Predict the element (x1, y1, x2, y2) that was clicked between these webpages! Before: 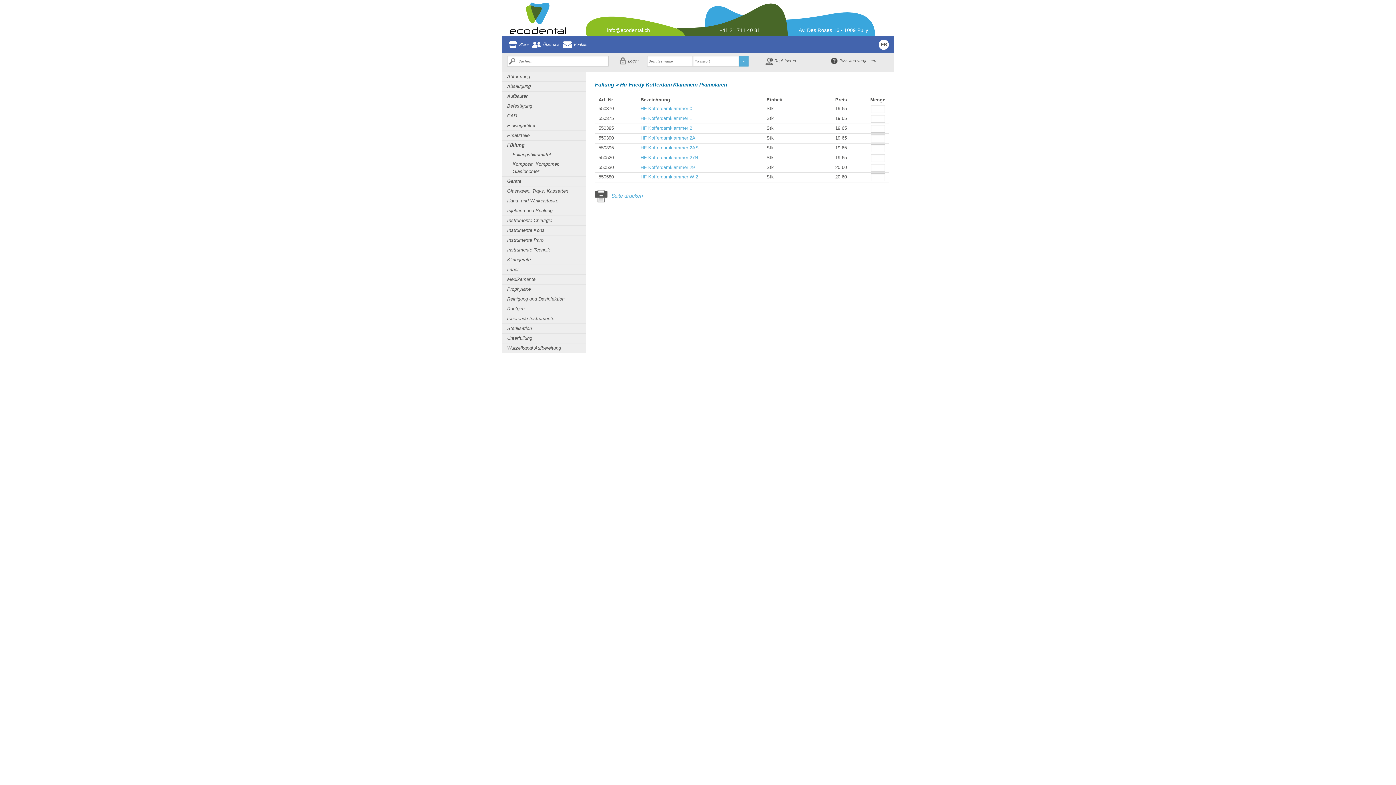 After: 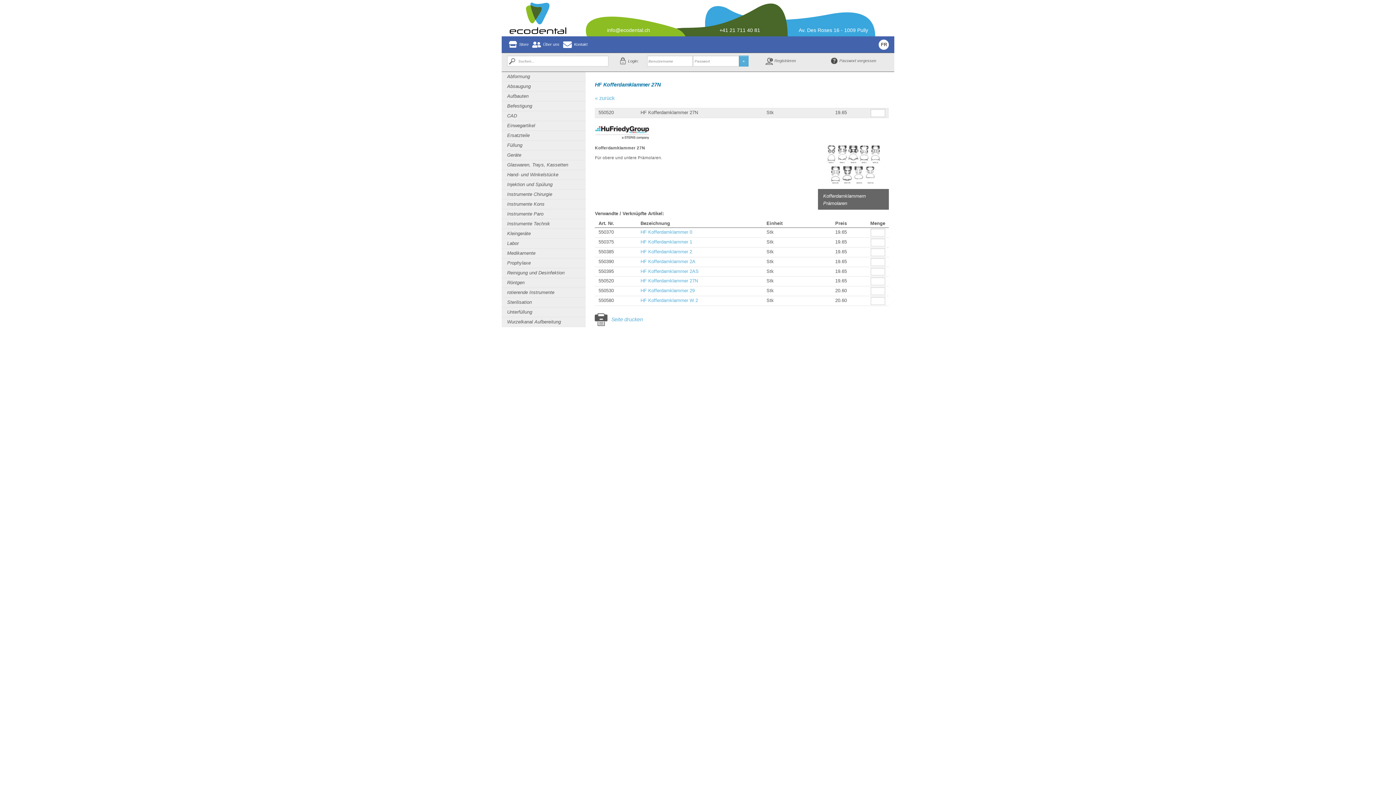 Action: label: HF Kofferdamklammer 27N bbox: (640, 154, 698, 160)